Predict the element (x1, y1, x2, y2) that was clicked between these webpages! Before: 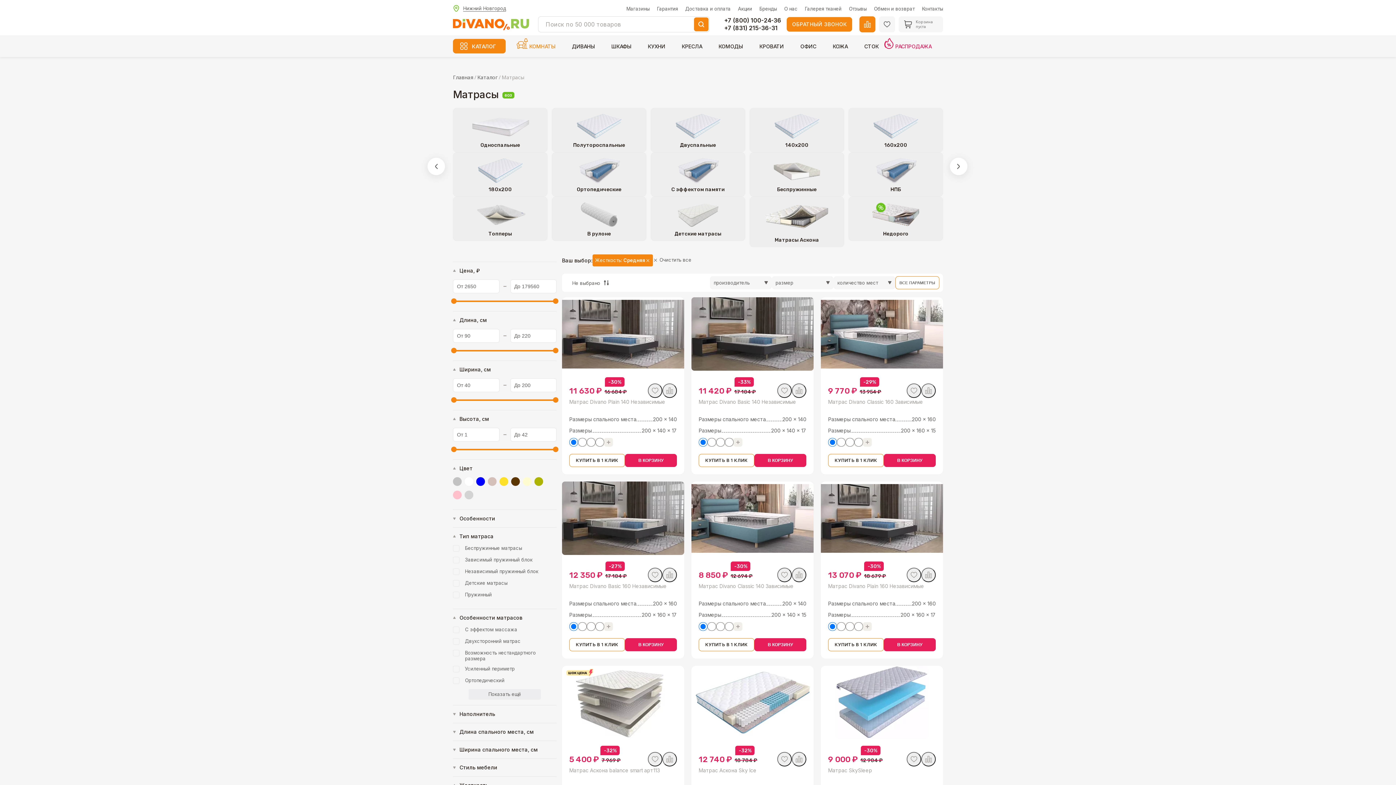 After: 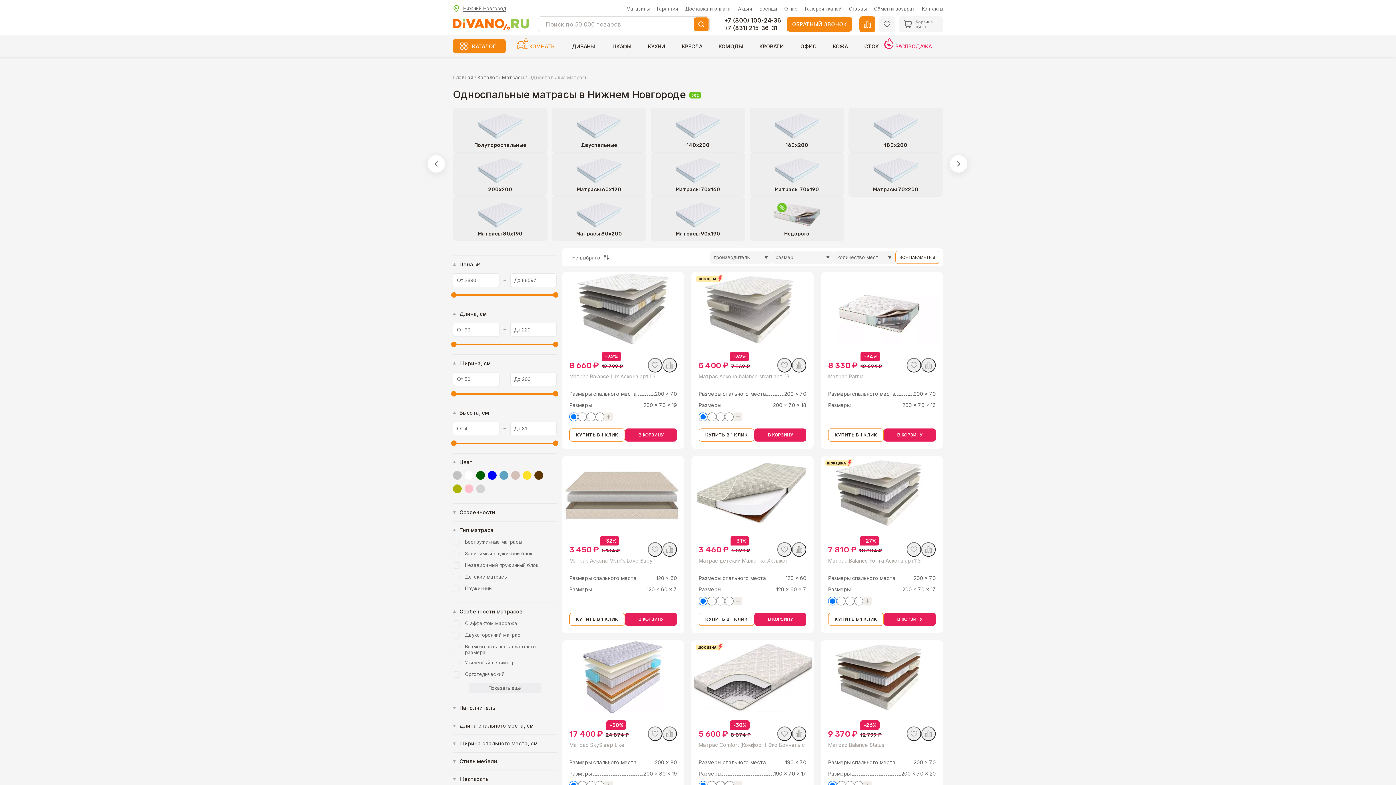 Action: bbox: (457, 112, 543, 148) label: Односпальные